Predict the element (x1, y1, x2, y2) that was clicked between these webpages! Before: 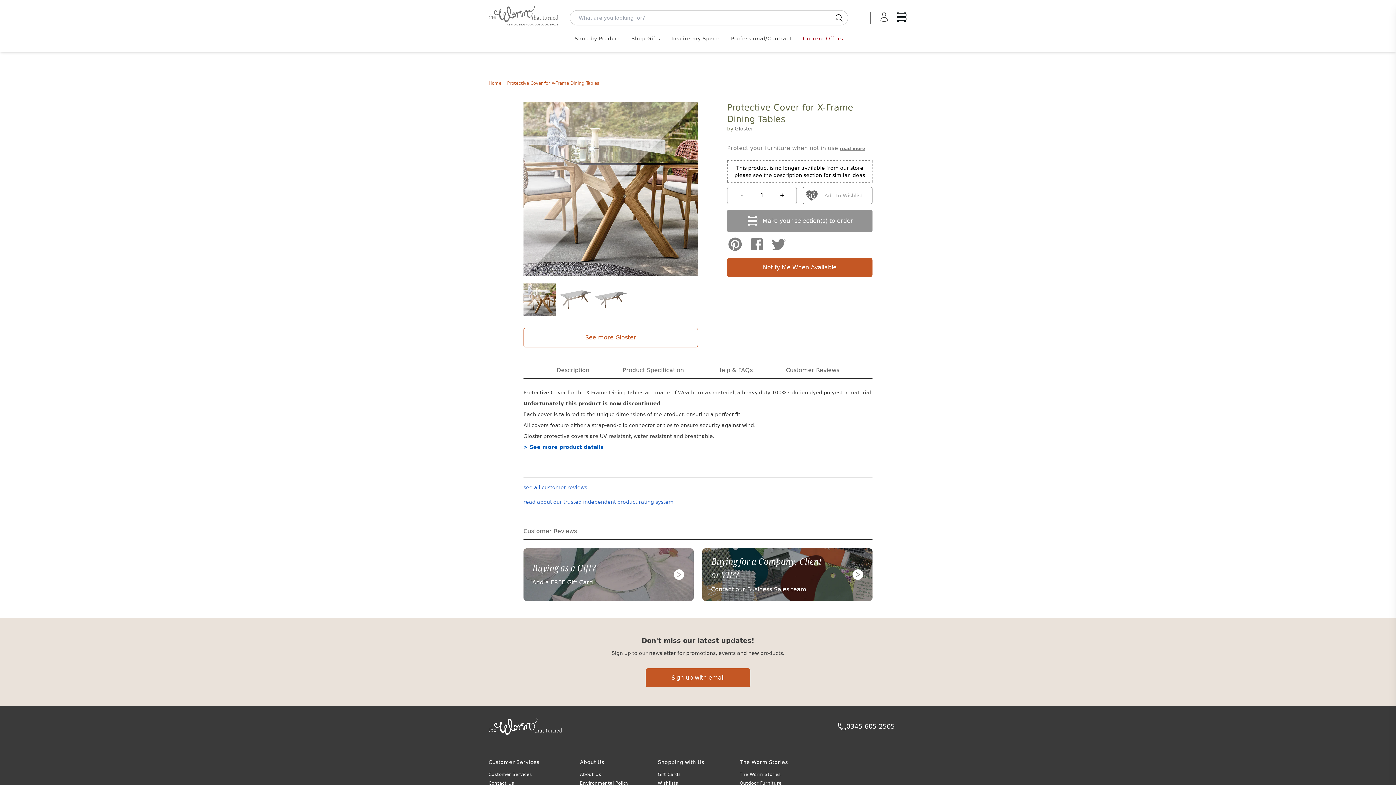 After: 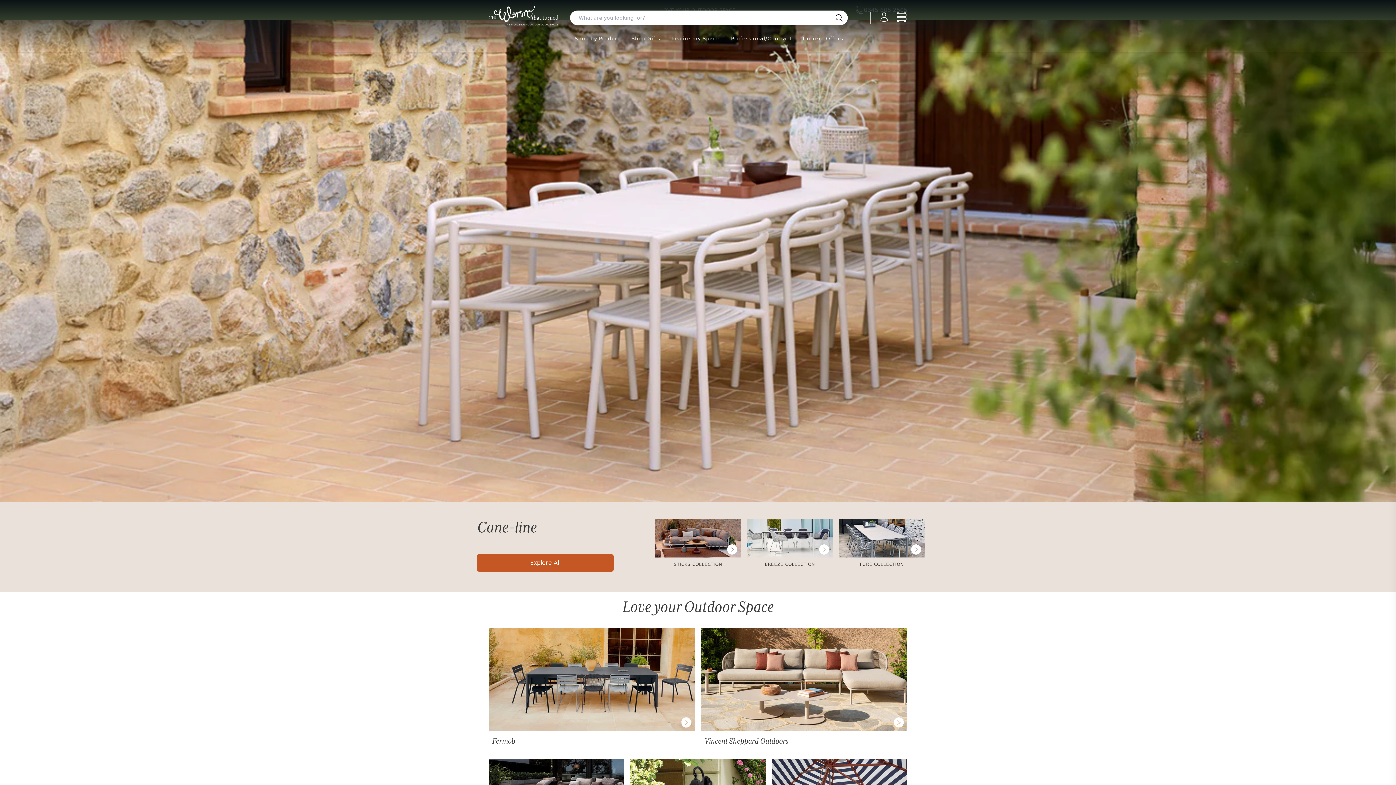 Action: bbox: (488, 706, 698, 747)